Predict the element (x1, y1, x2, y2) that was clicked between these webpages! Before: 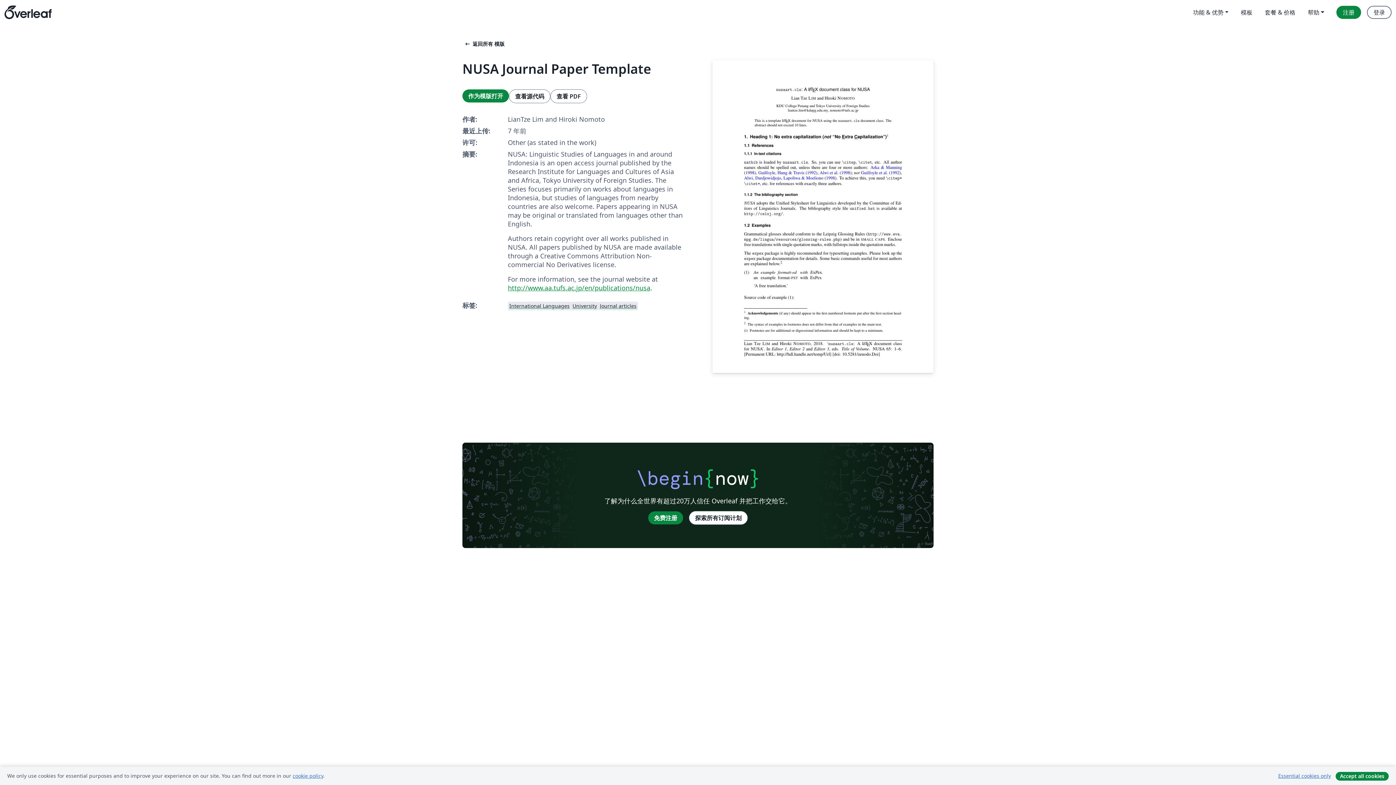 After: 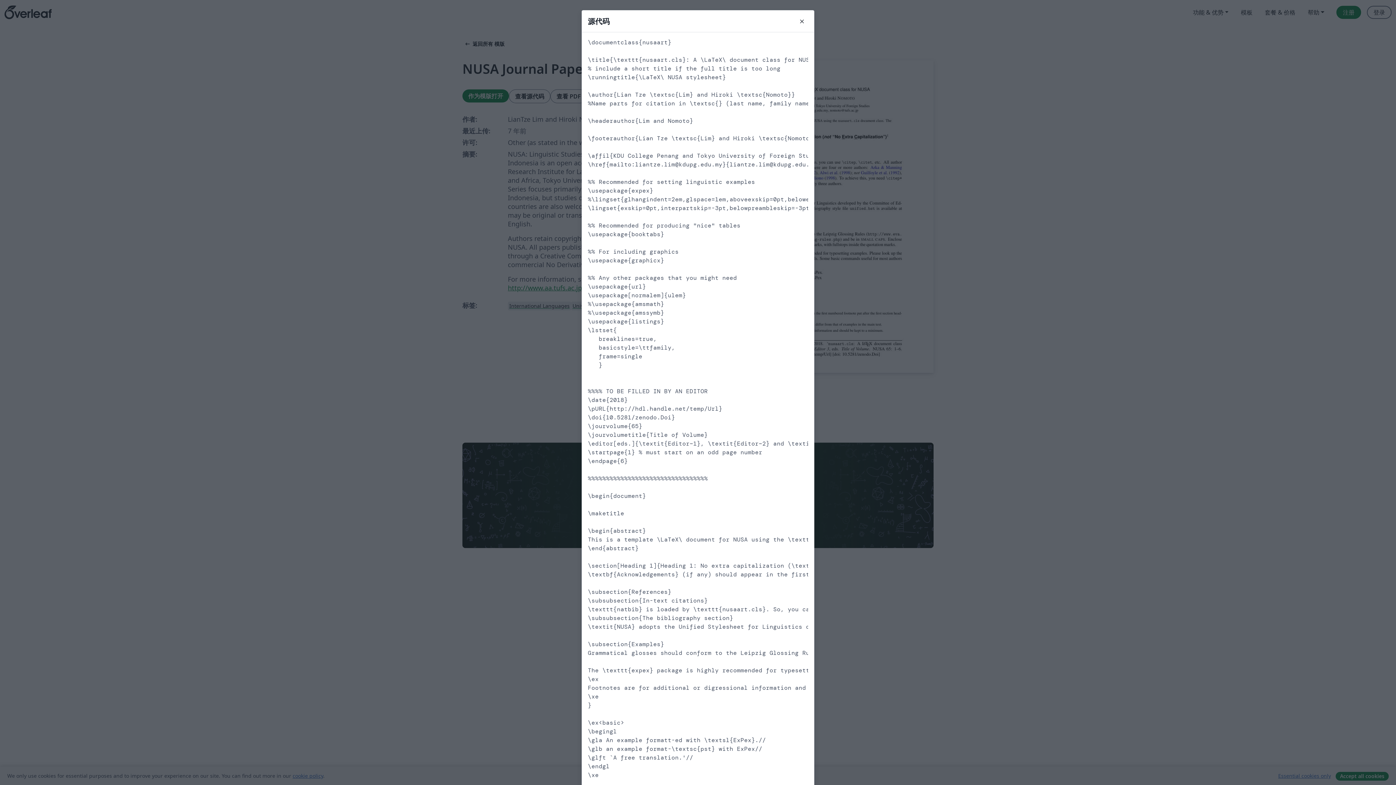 Action: label: 查看源代码 bbox: (509, 89, 550, 103)